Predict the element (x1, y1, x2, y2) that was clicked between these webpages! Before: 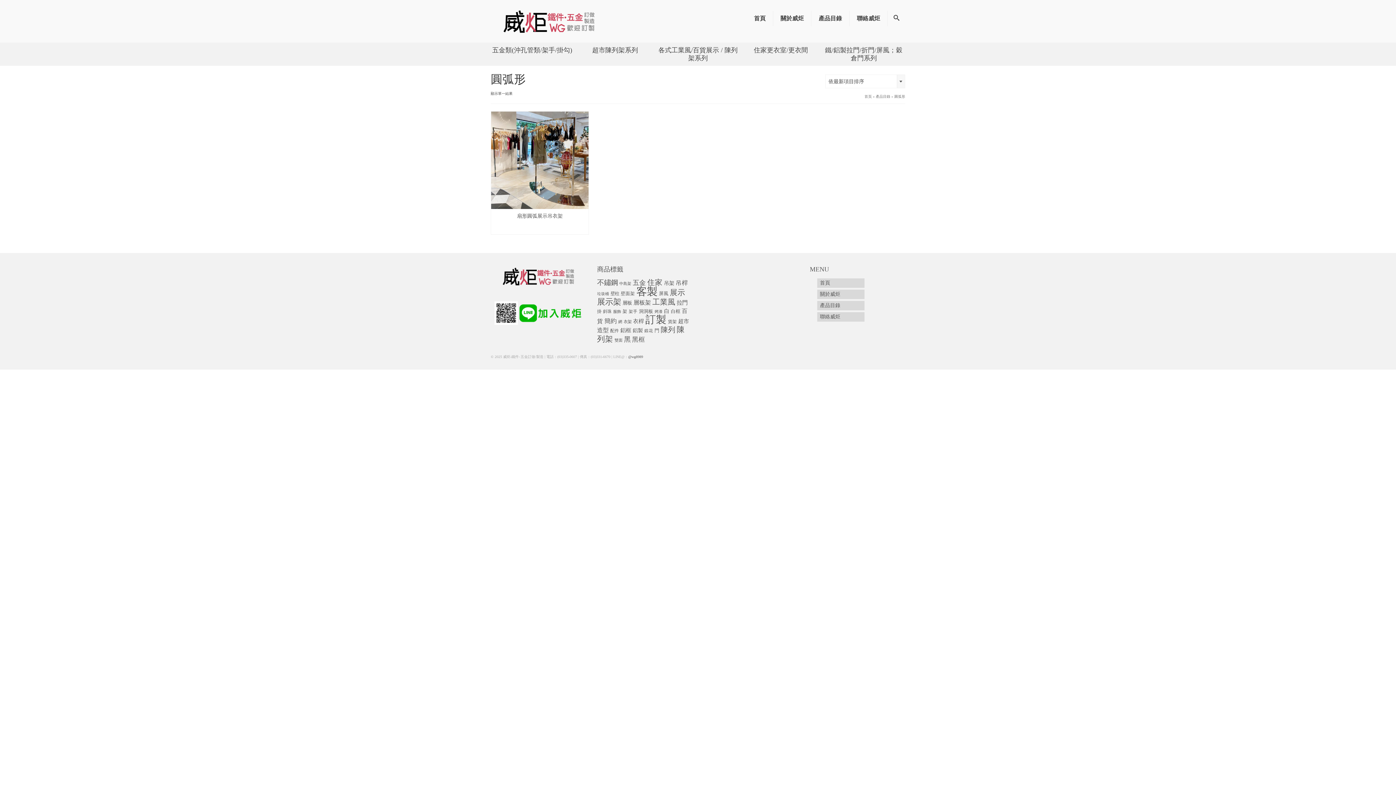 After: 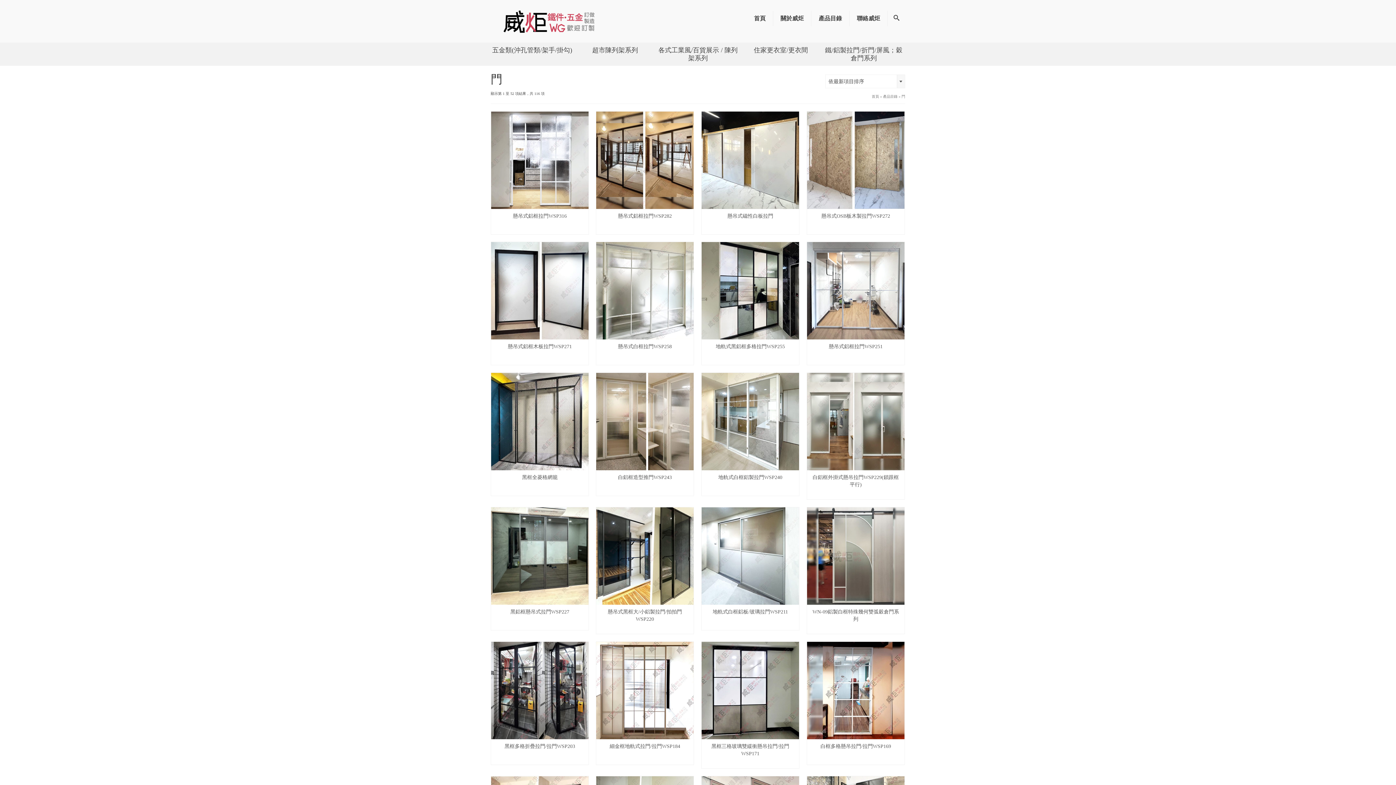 Action: label: 門 (116 項商品) bbox: (654, 327, 659, 333)